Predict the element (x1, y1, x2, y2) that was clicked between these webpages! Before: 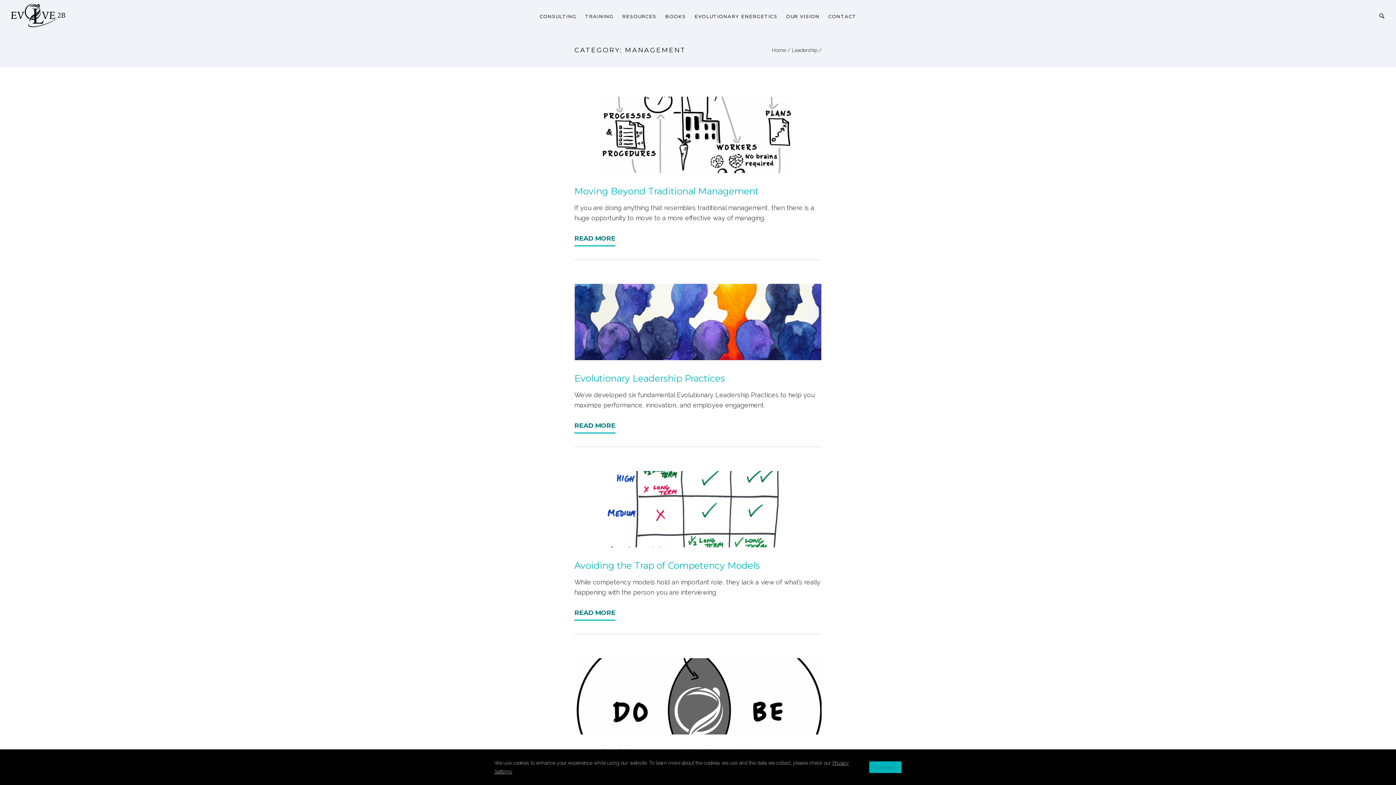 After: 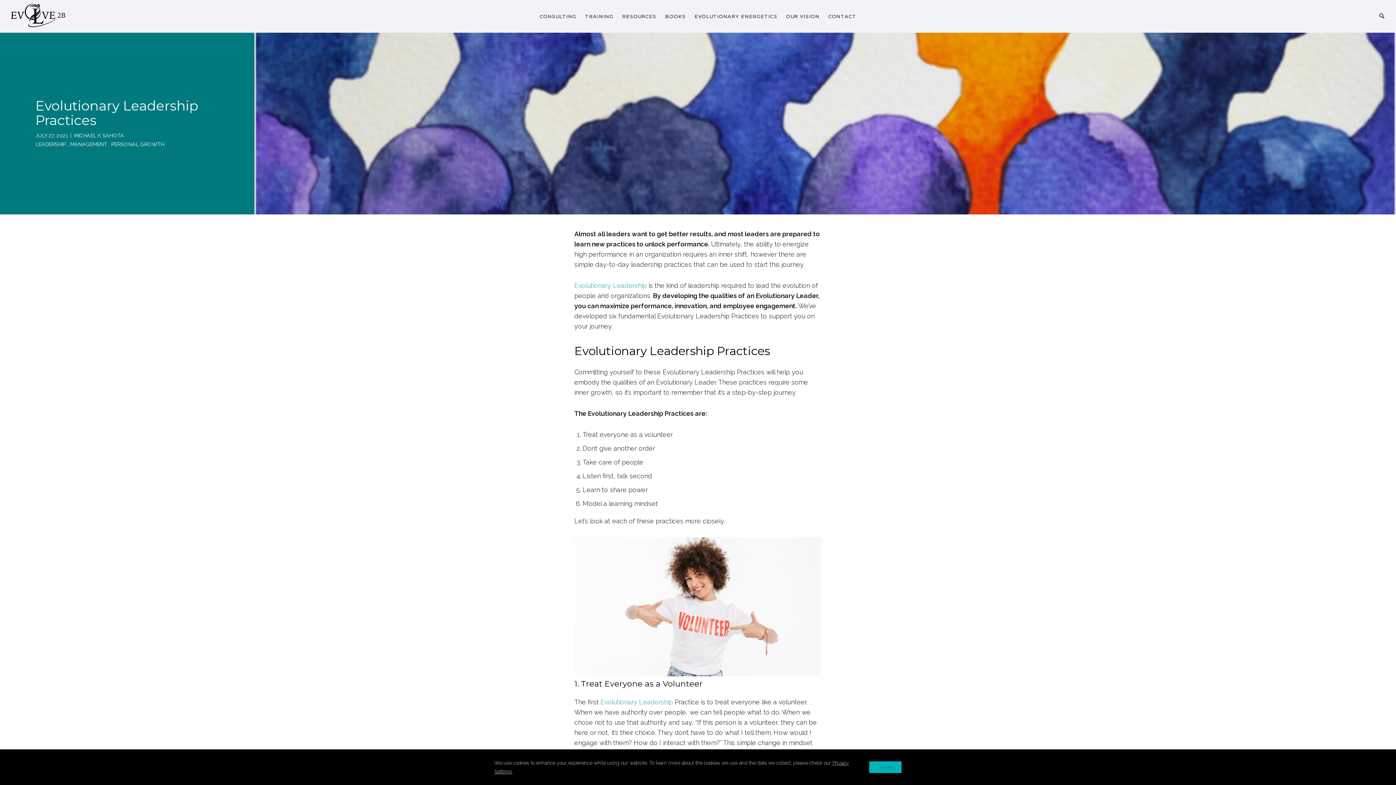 Action: bbox: (574, 420, 615, 433) label: READ MORE